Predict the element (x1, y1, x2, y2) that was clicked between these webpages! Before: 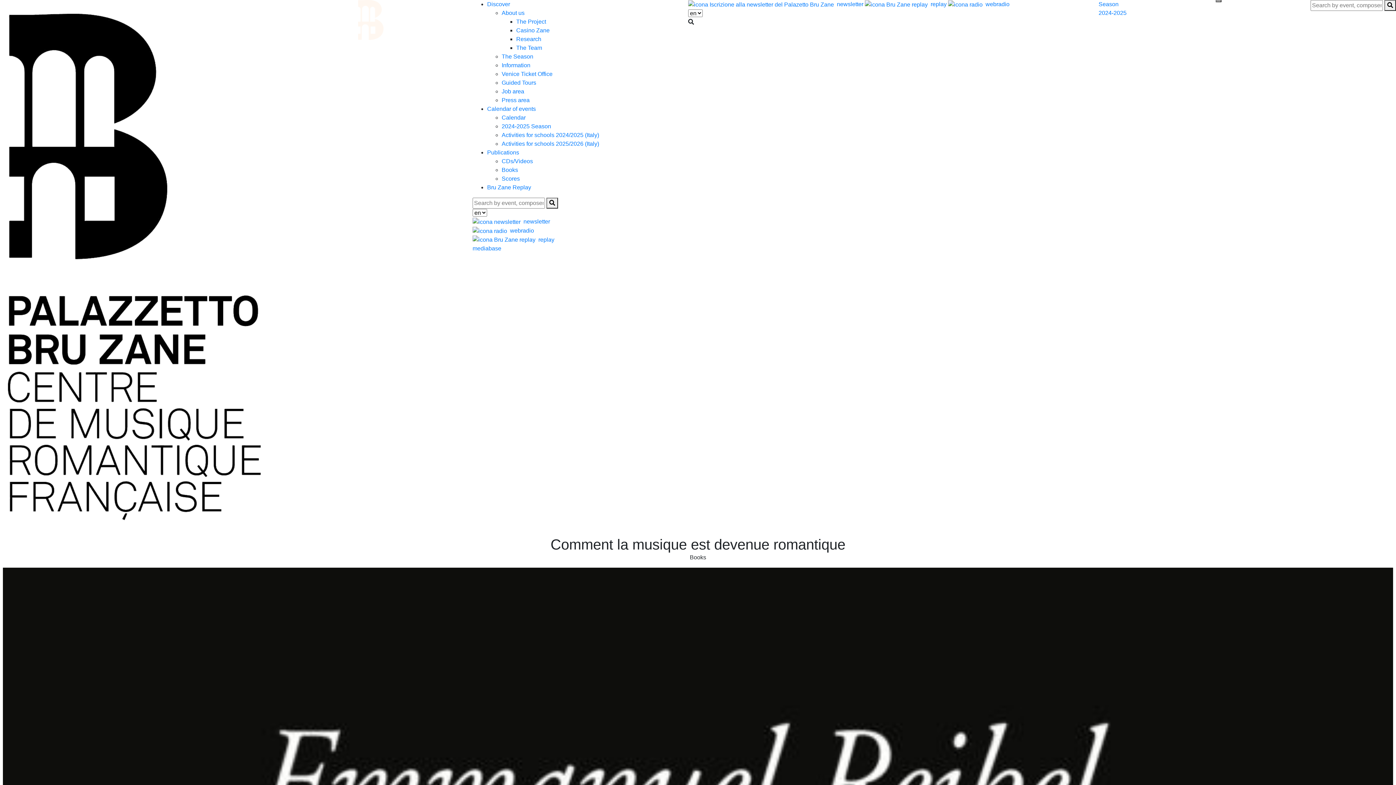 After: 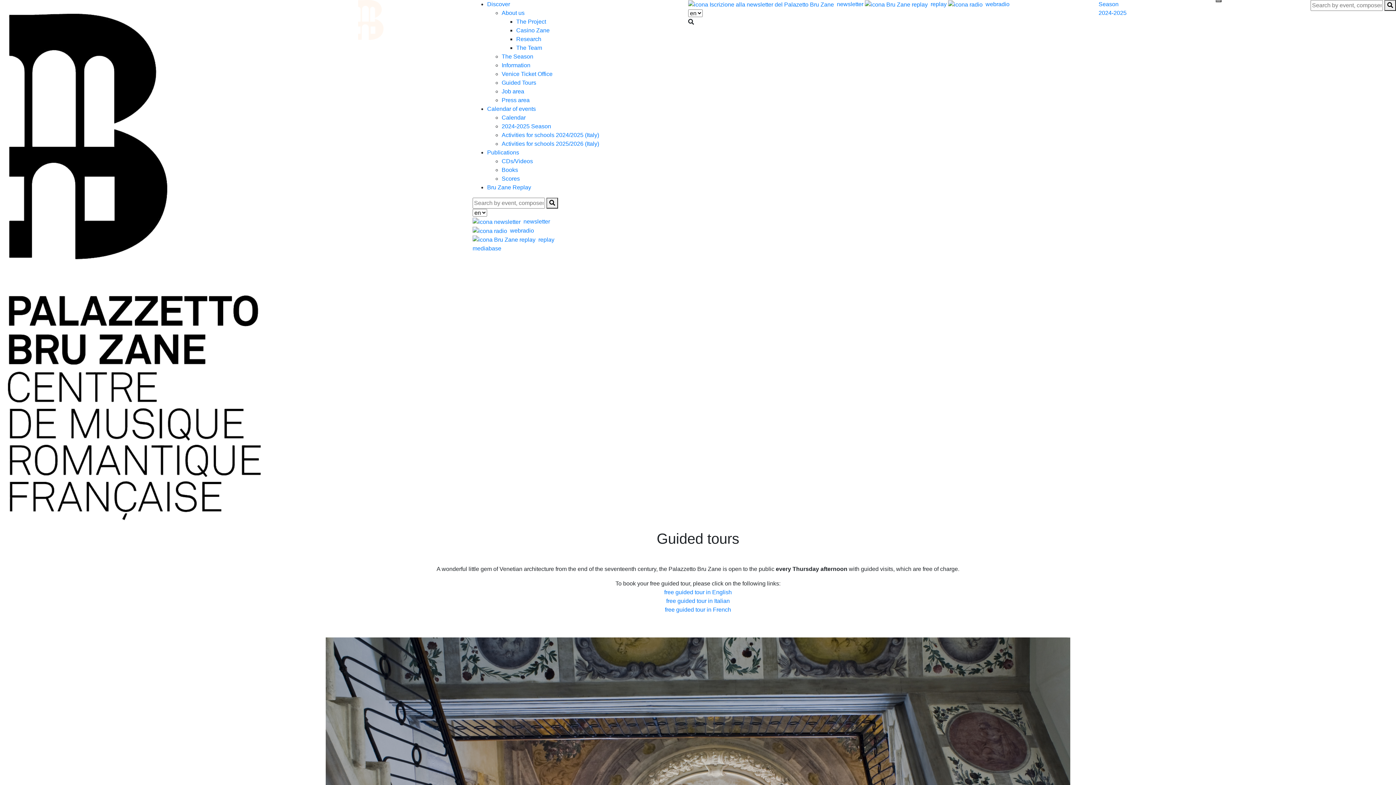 Action: bbox: (501, 79, 536, 85) label: Guided Tours